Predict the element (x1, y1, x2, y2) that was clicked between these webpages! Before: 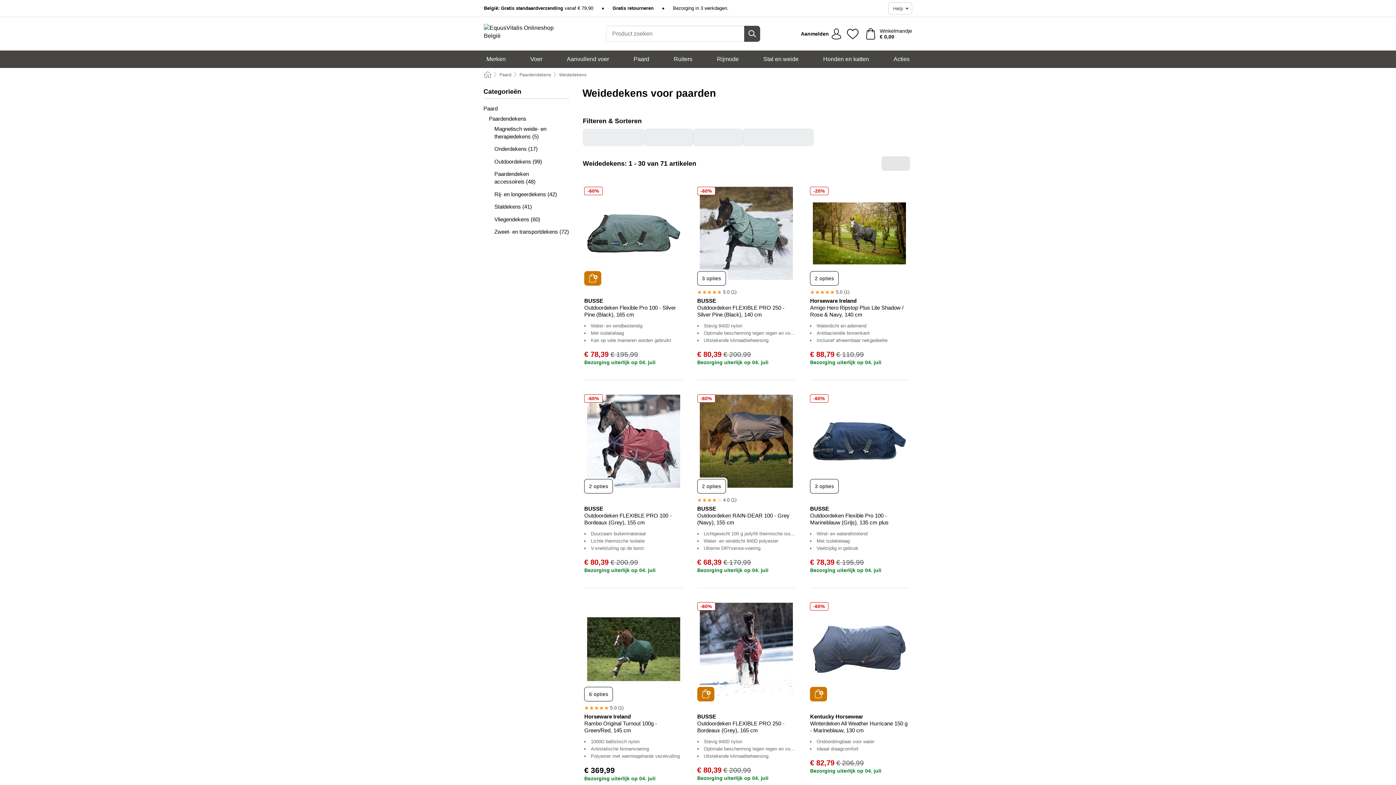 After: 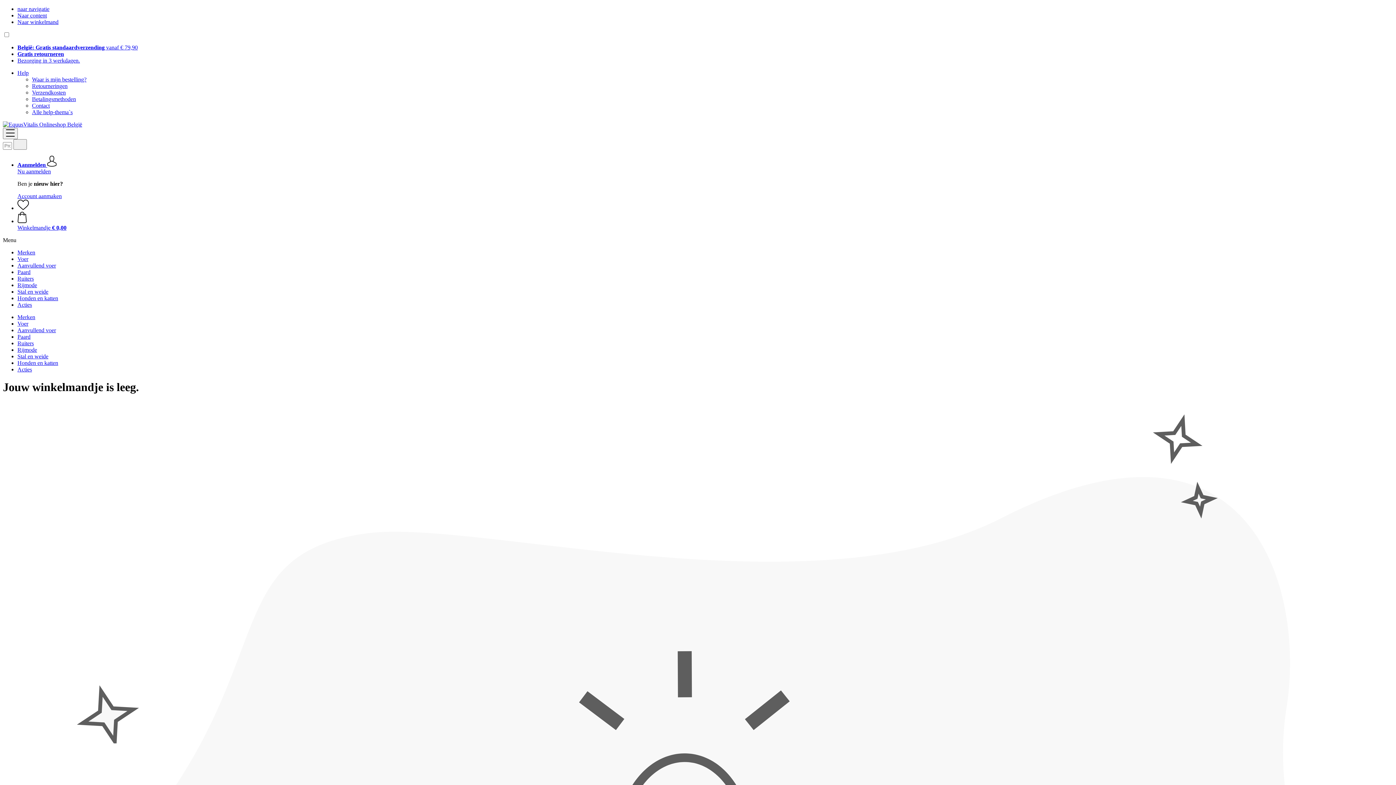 Action: bbox: (863, 25, 915, 42) label: Winkelmandje